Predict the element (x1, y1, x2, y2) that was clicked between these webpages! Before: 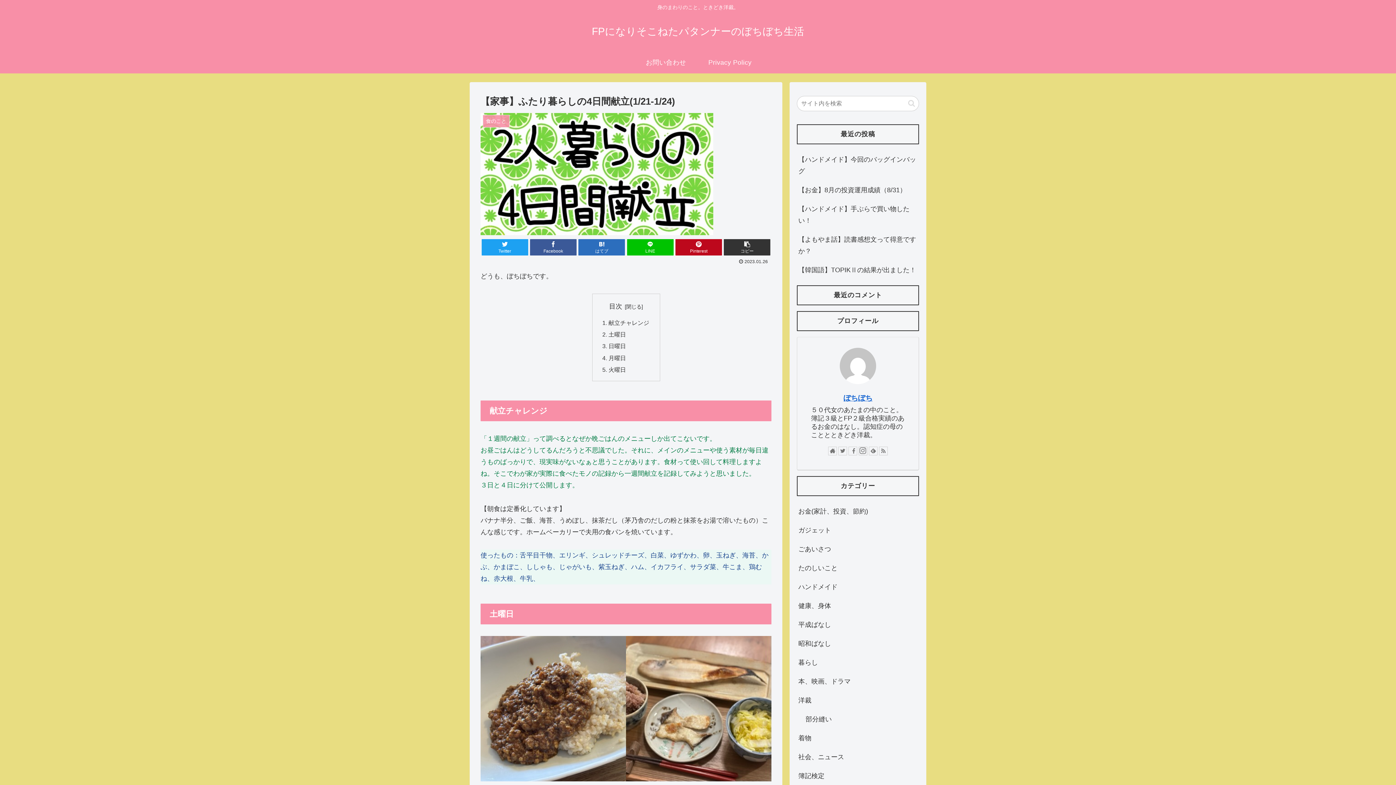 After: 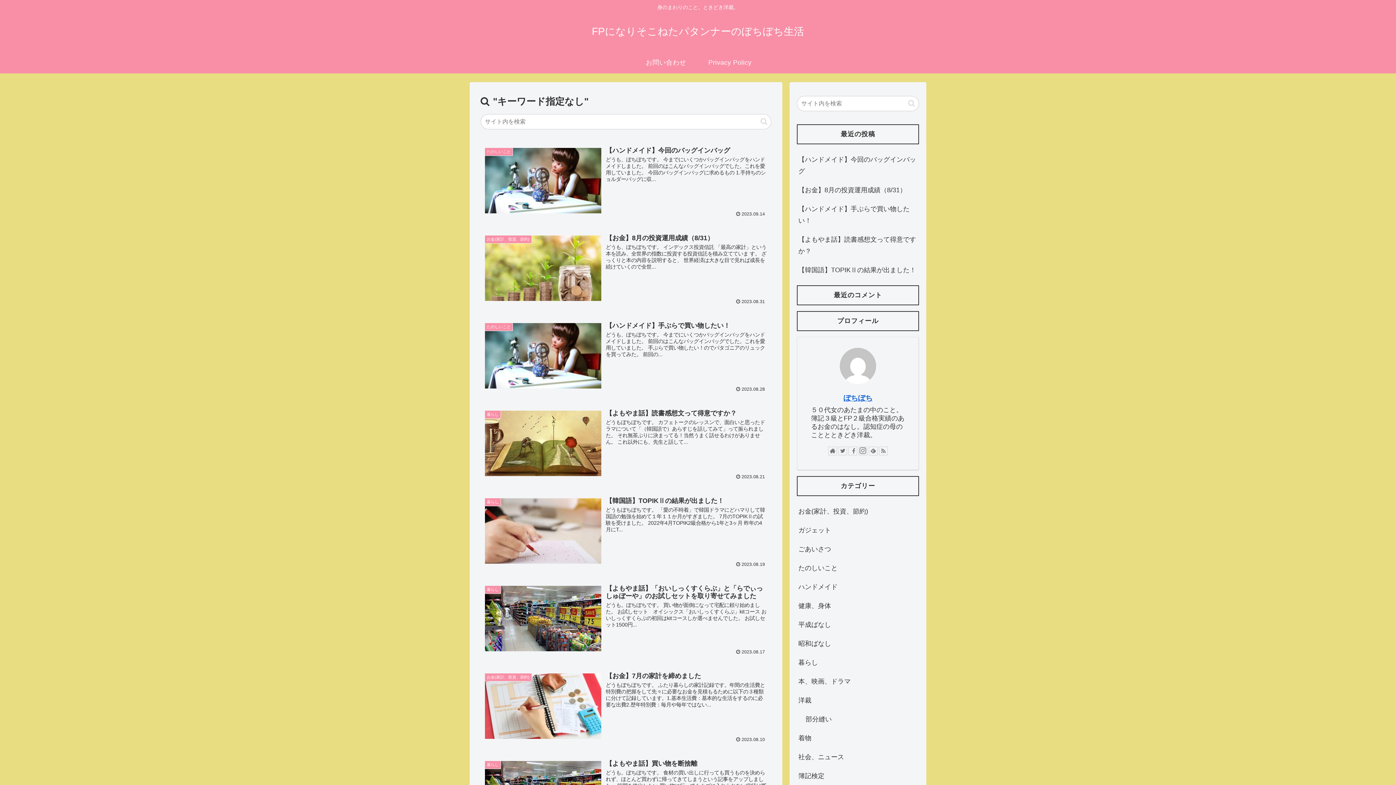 Action: label: button bbox: (905, 99, 918, 107)